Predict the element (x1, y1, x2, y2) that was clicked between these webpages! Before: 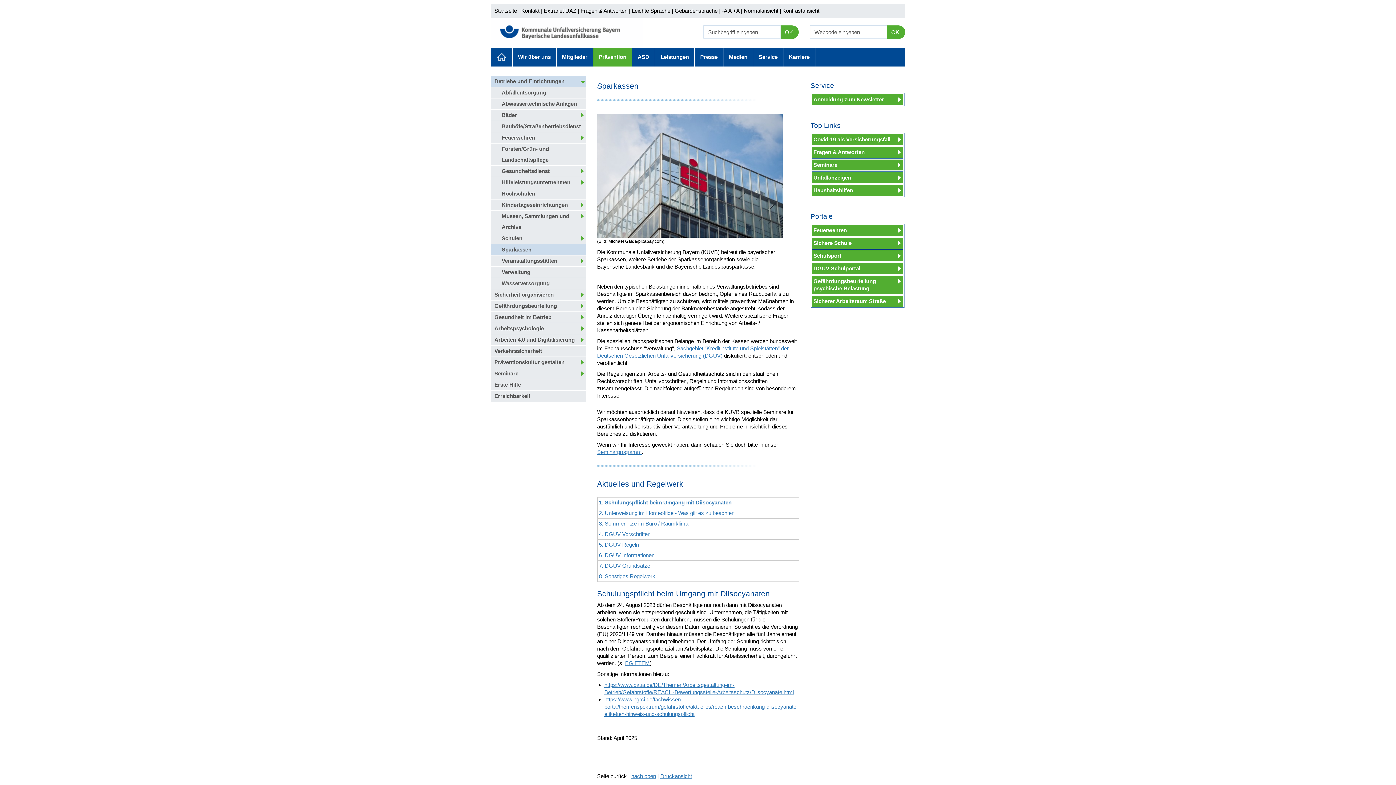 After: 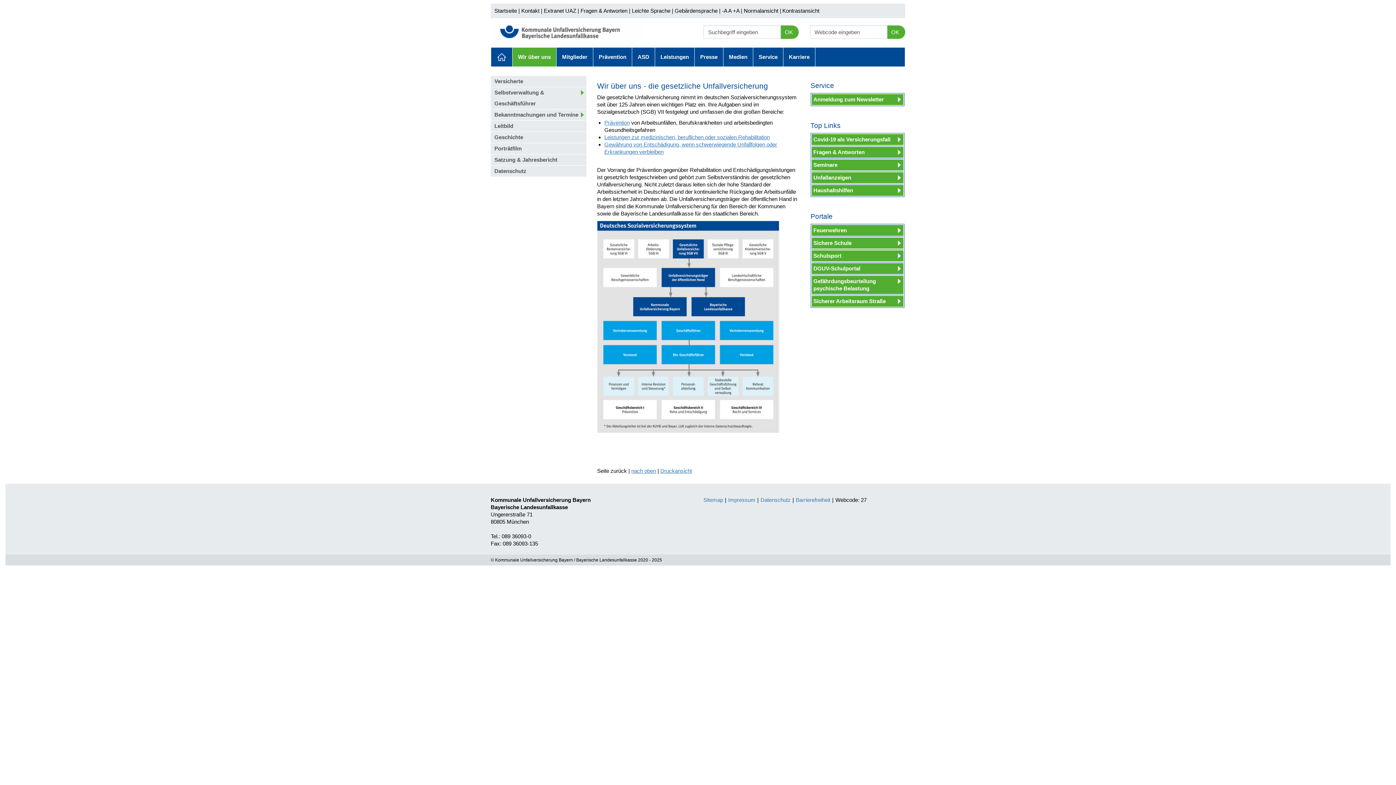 Action: bbox: (512, 47, 556, 66) label: Wir über uns